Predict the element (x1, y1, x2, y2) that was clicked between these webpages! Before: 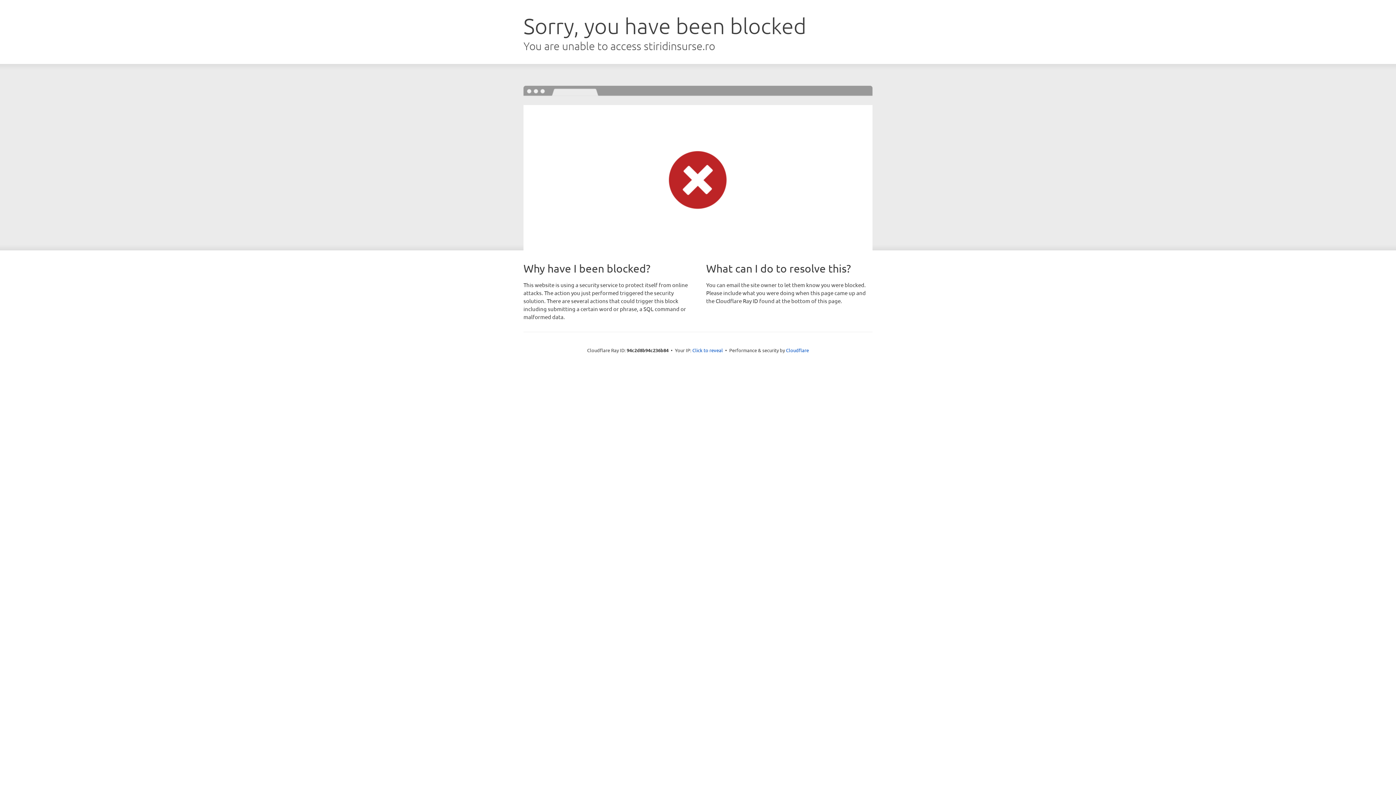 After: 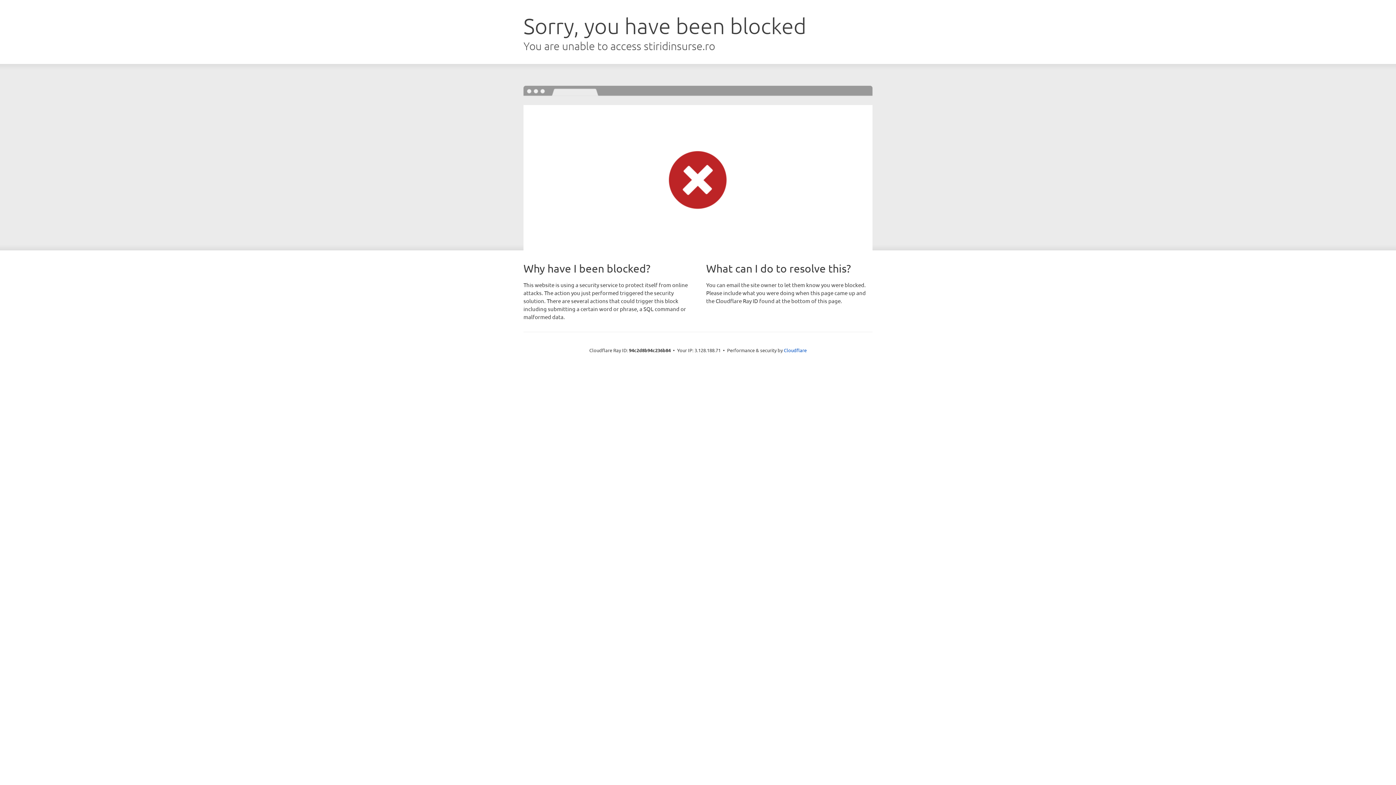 Action: label: Click to reveal bbox: (692, 346, 723, 353)